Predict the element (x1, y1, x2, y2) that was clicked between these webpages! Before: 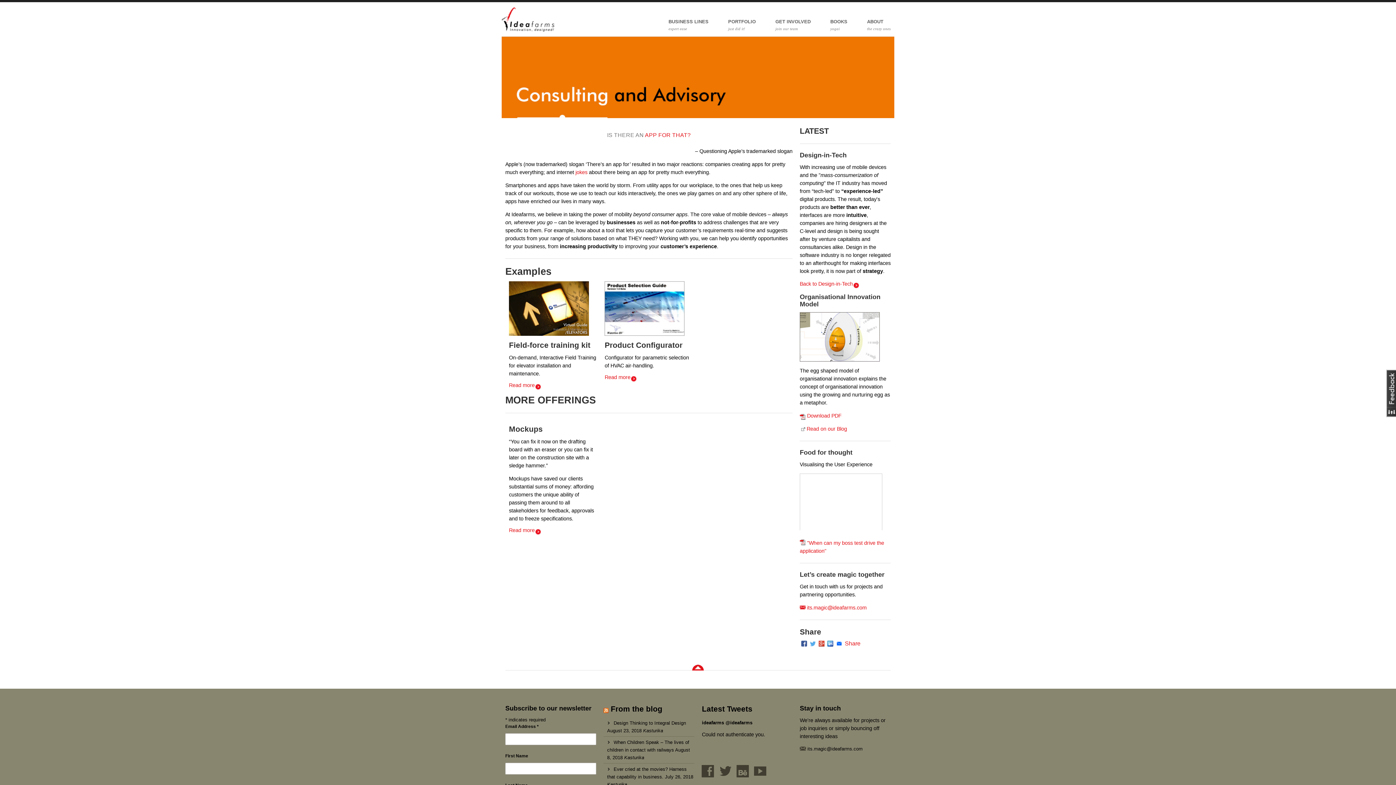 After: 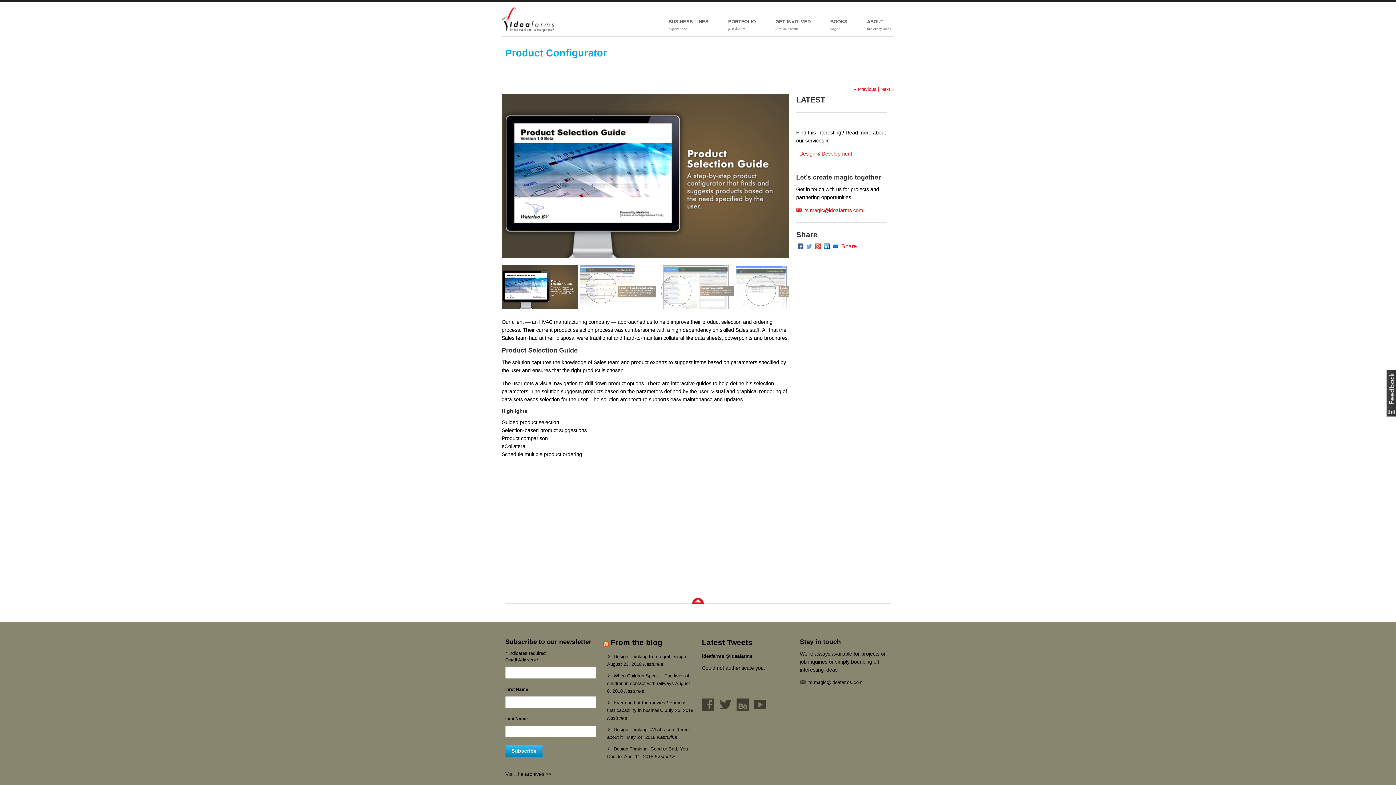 Action: bbox: (604, 374, 636, 382) label: Read more